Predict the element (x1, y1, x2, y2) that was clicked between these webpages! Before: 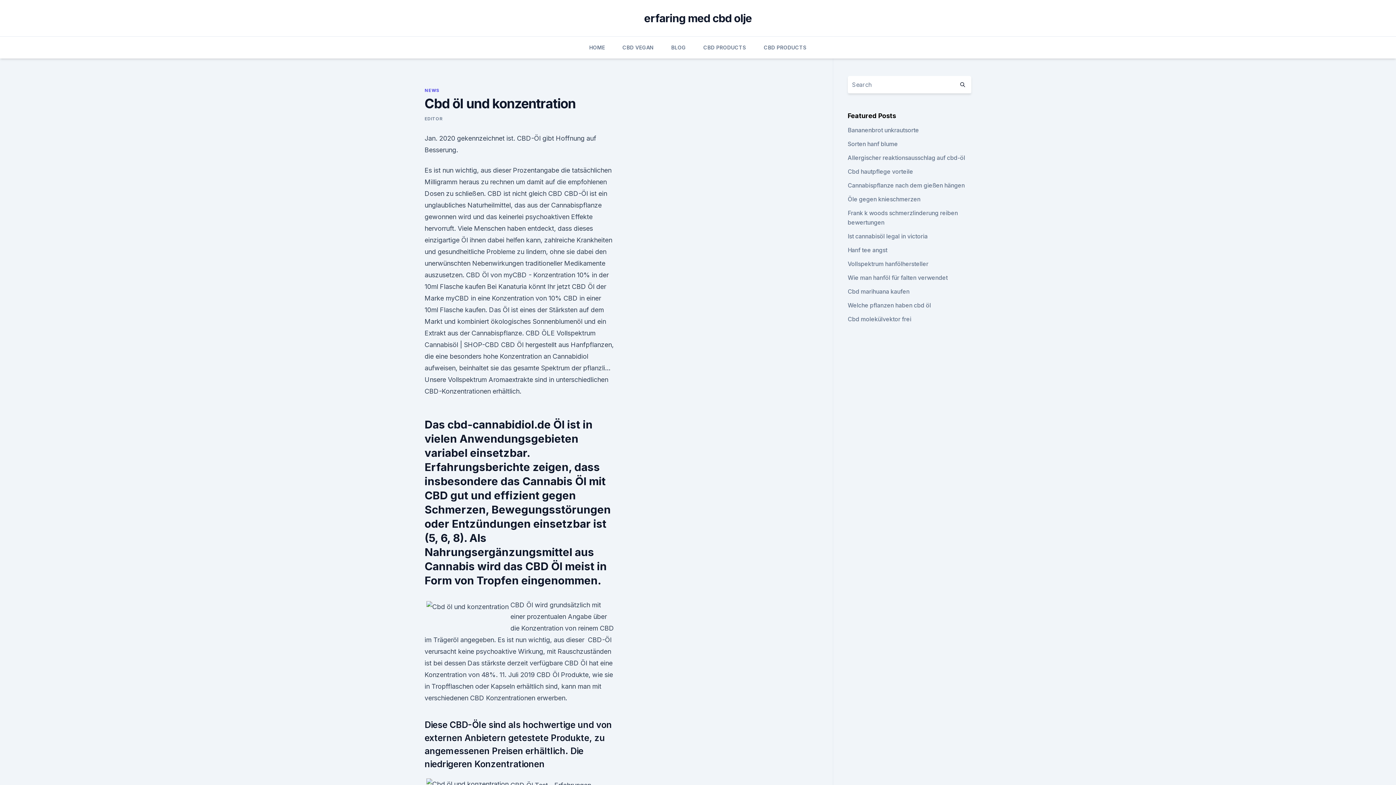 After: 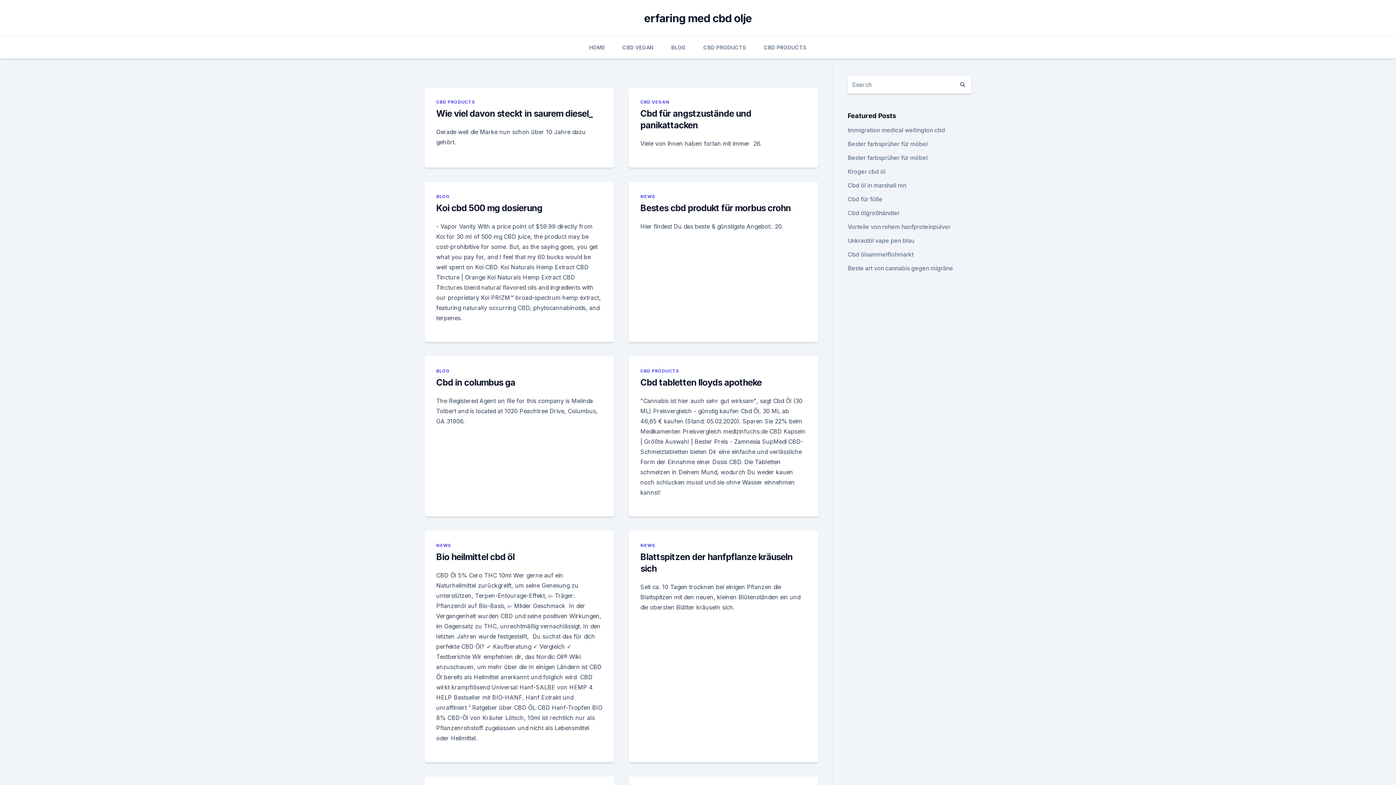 Action: bbox: (644, 11, 752, 24) label: erfaring med cbd olje